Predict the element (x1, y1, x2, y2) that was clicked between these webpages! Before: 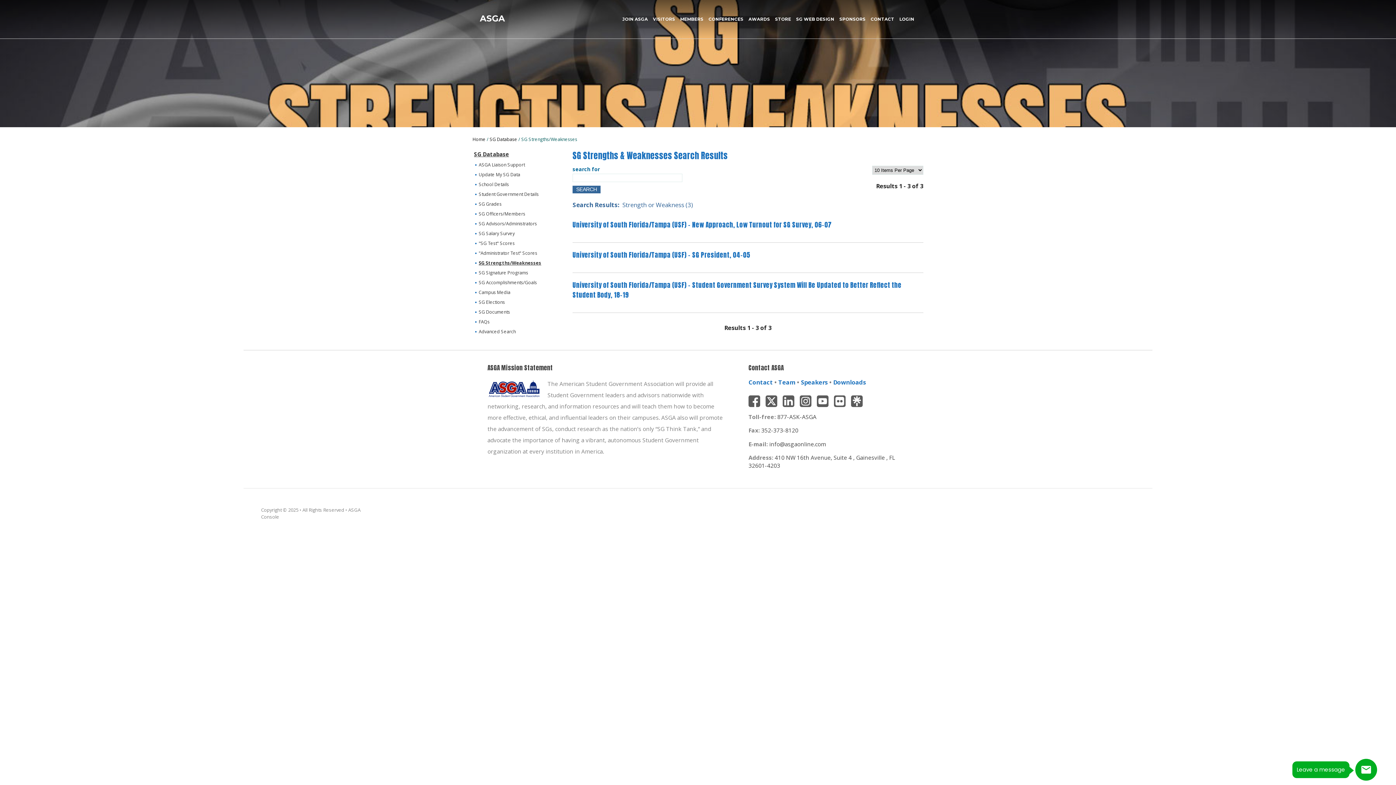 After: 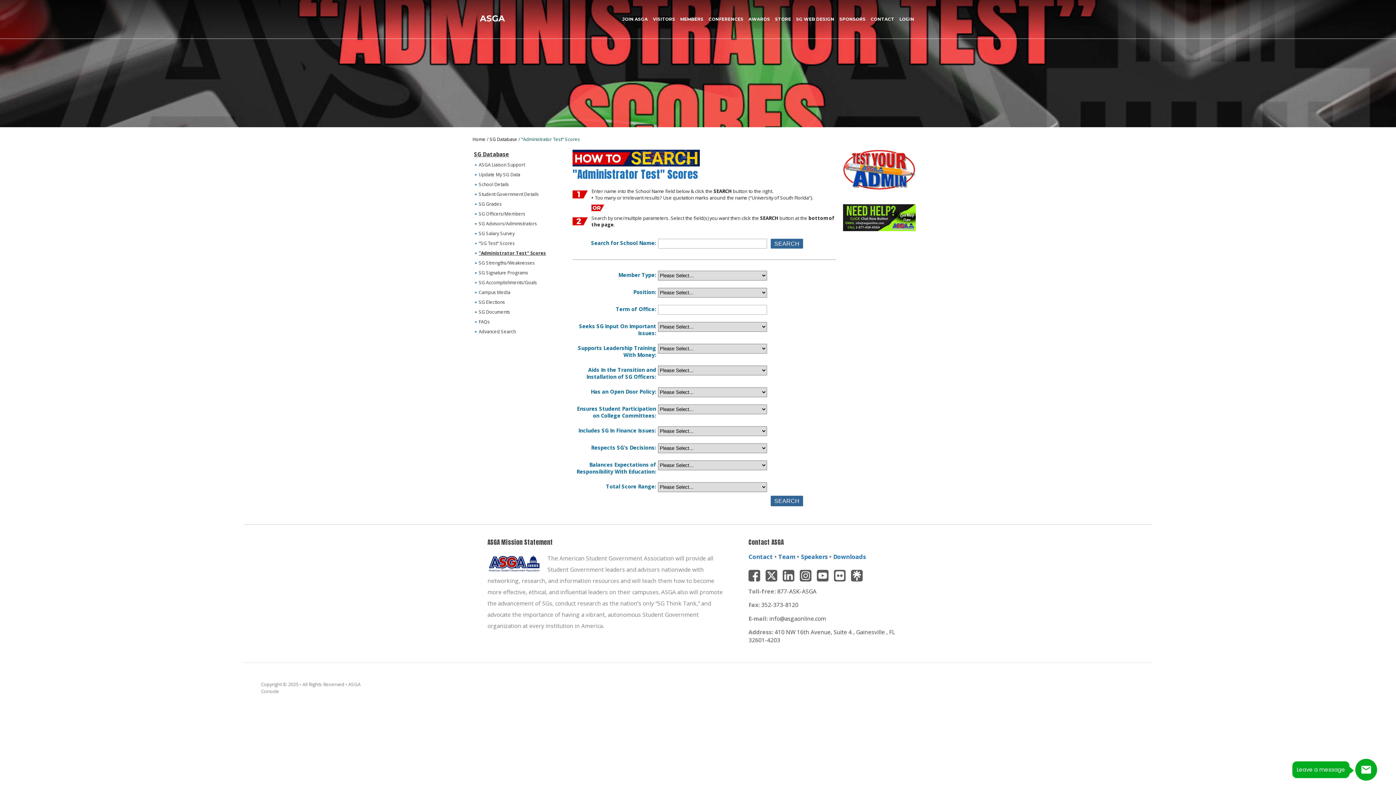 Action: label: "Administrator Test" Scores bbox: (475, 248, 563, 258)